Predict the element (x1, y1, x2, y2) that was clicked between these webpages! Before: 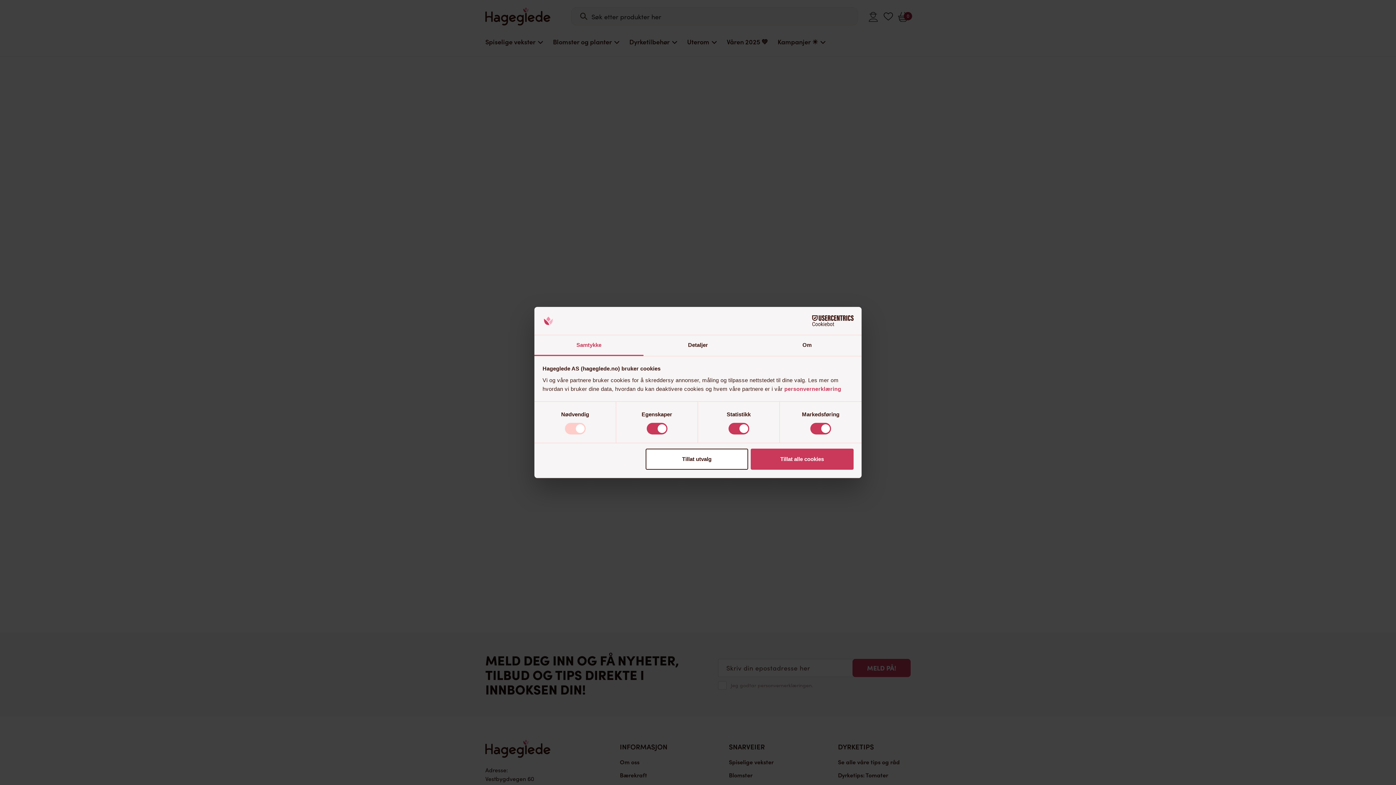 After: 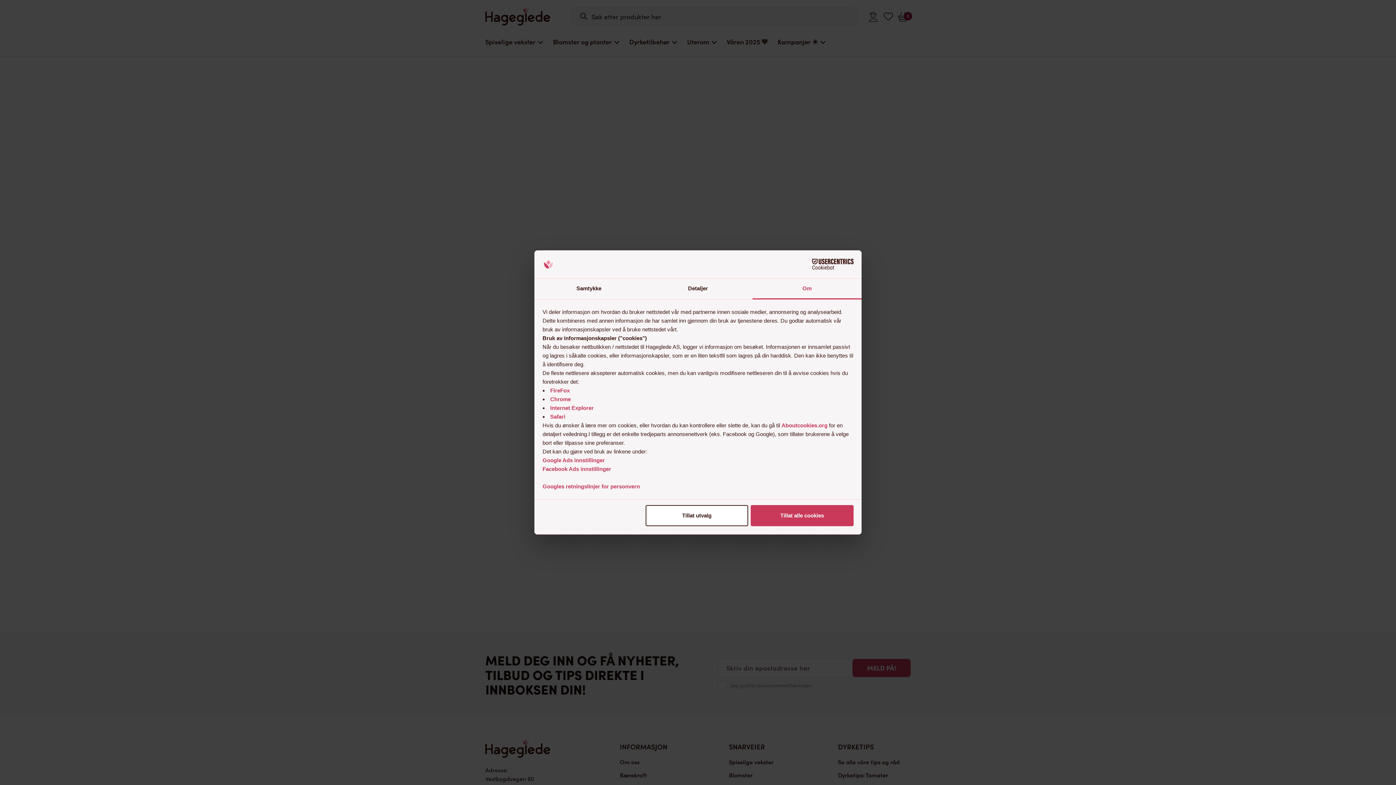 Action: label: Om bbox: (752, 335, 861, 356)